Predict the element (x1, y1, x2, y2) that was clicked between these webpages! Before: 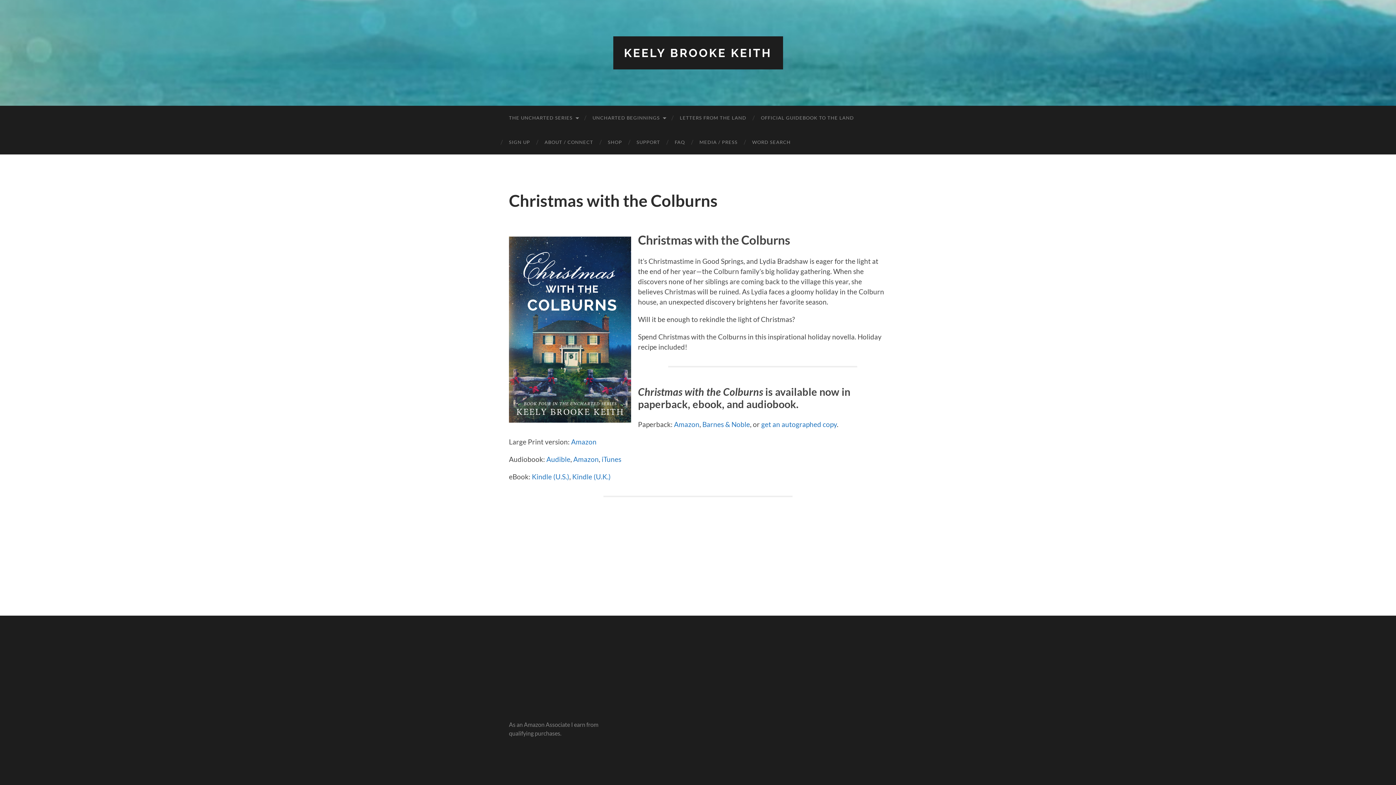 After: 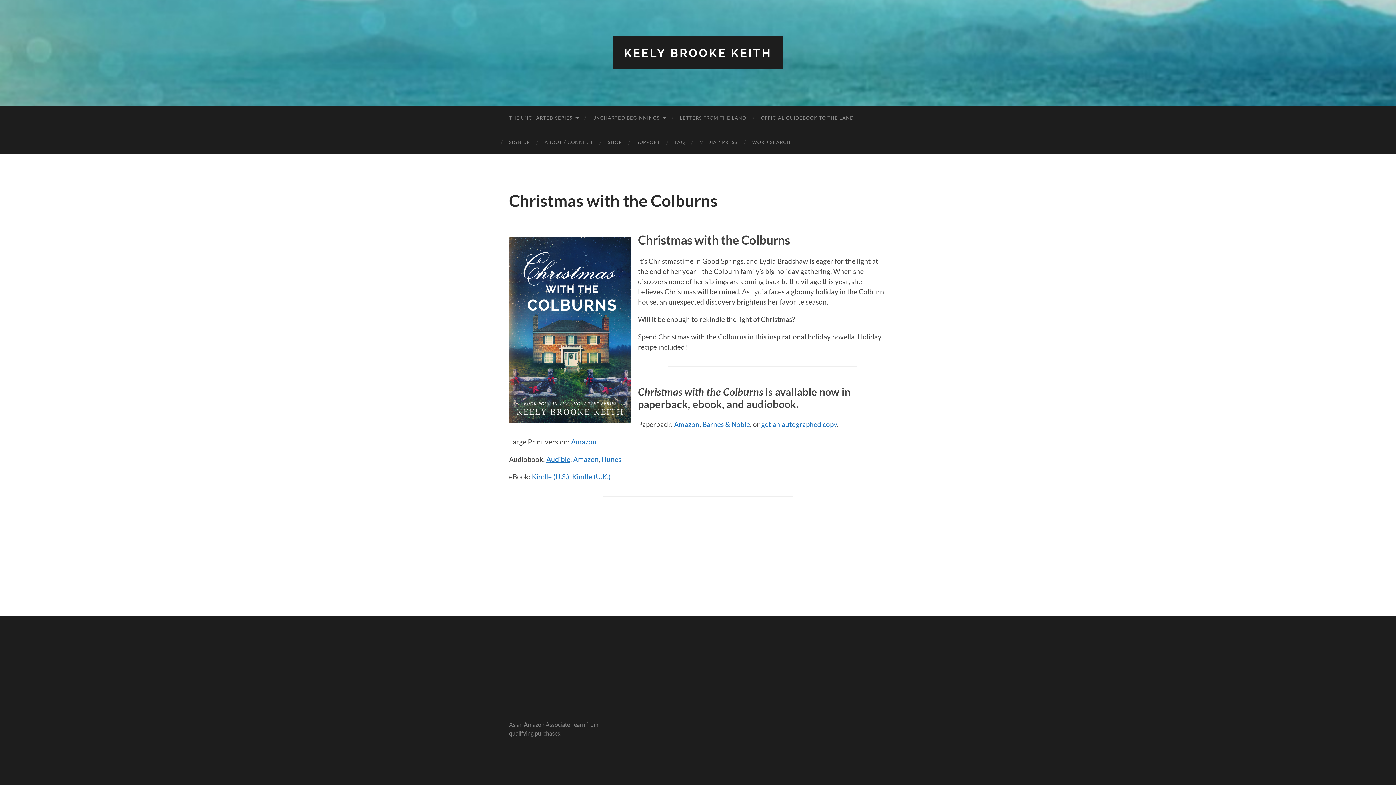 Action: bbox: (546, 455, 570, 463) label: Audible